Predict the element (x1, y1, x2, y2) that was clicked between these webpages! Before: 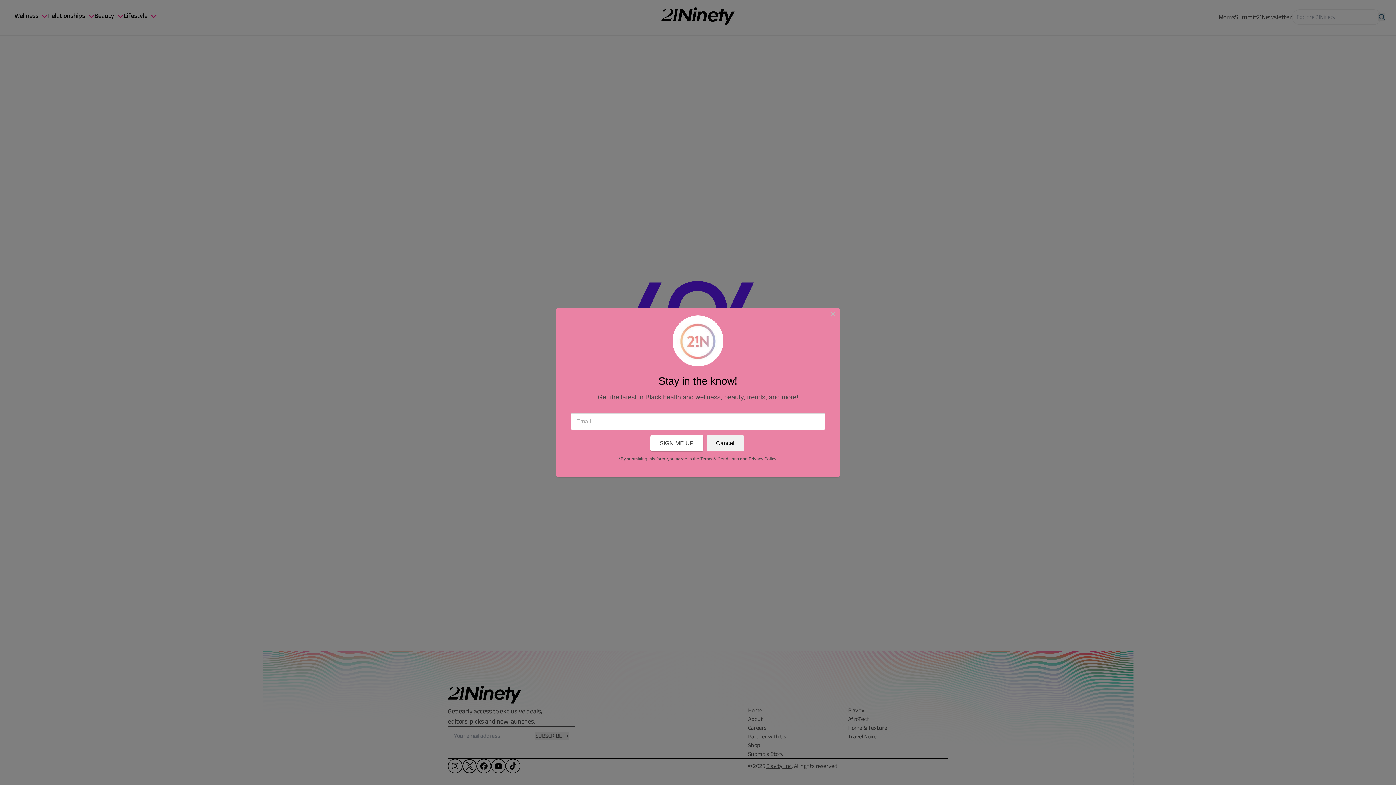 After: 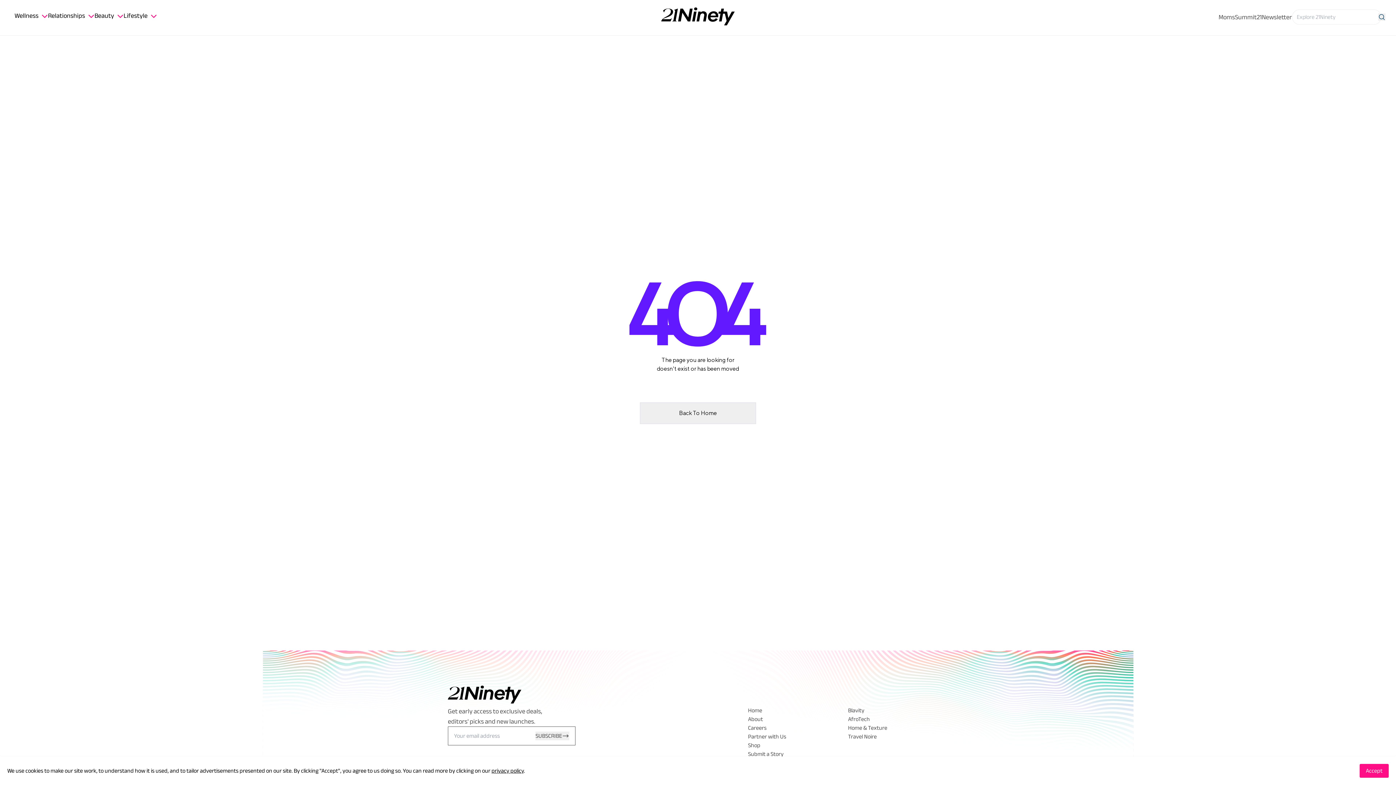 Action: bbox: (830, 309, 835, 318) label: Close